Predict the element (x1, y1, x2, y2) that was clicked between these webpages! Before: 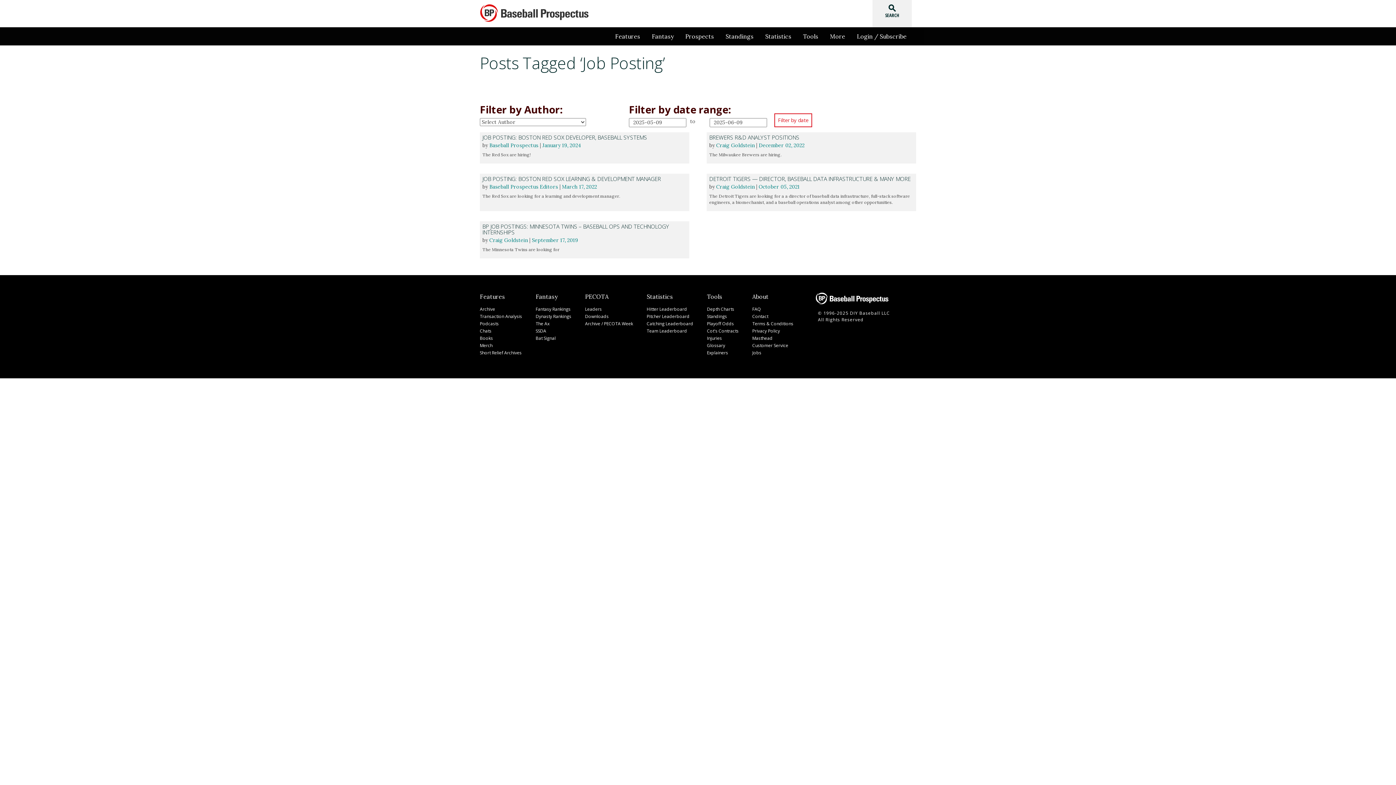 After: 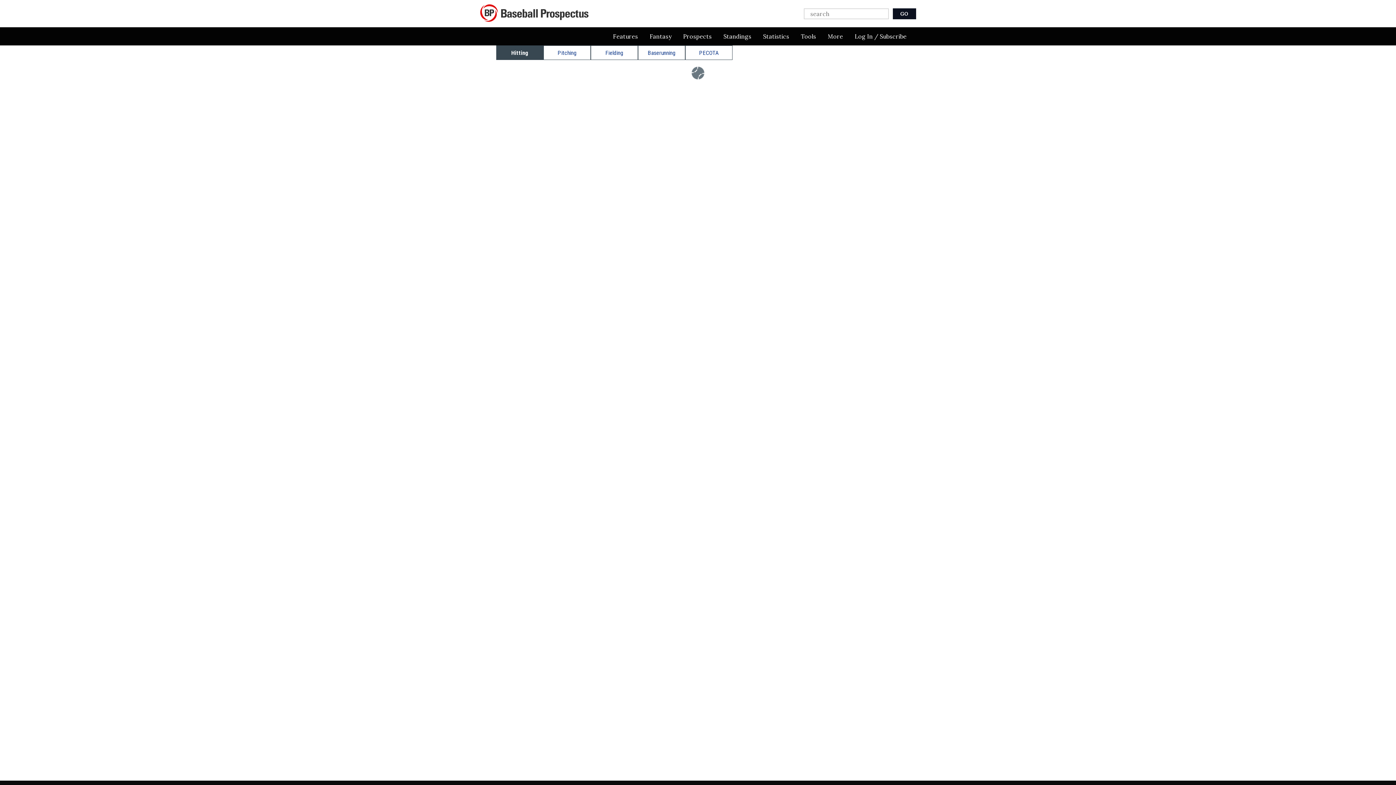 Action: bbox: (759, 27, 797, 45) label: Statistics